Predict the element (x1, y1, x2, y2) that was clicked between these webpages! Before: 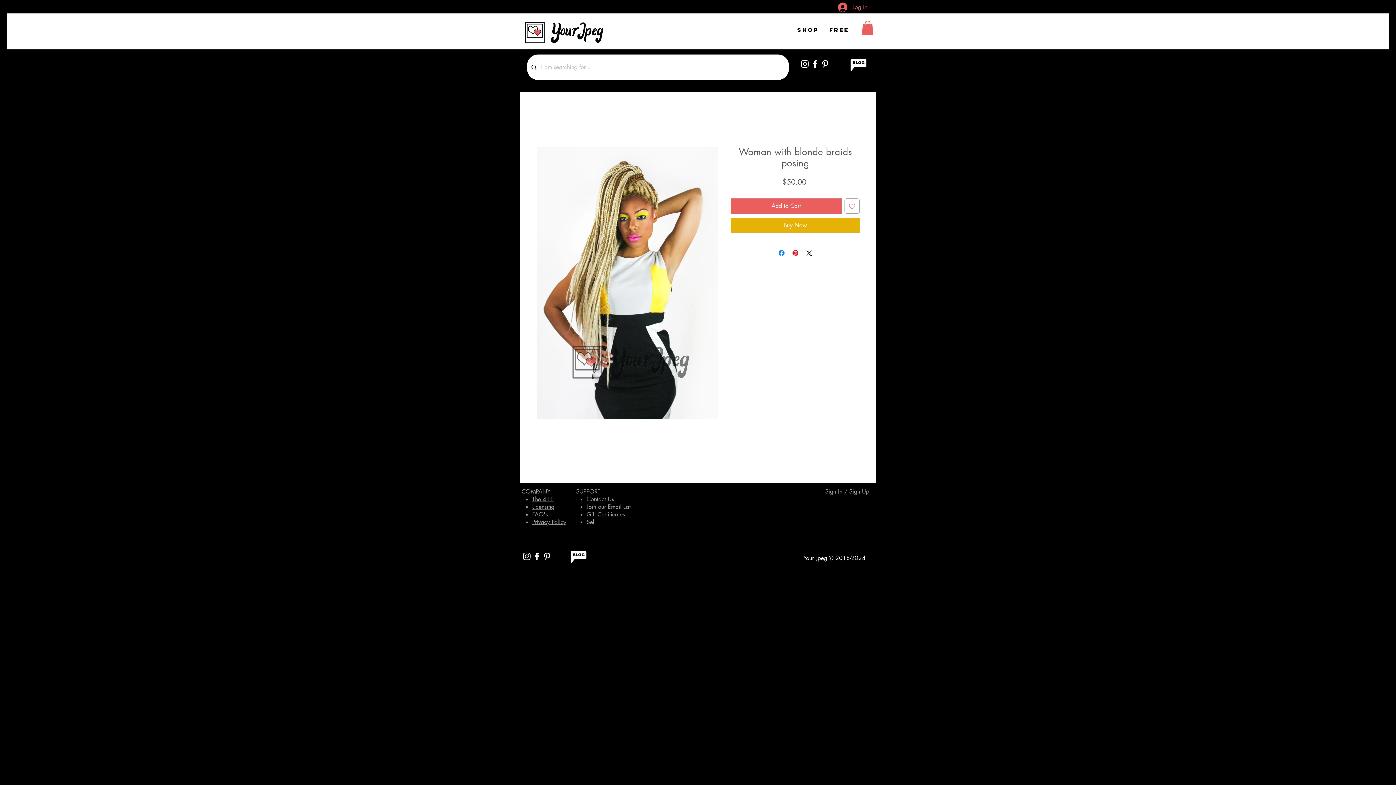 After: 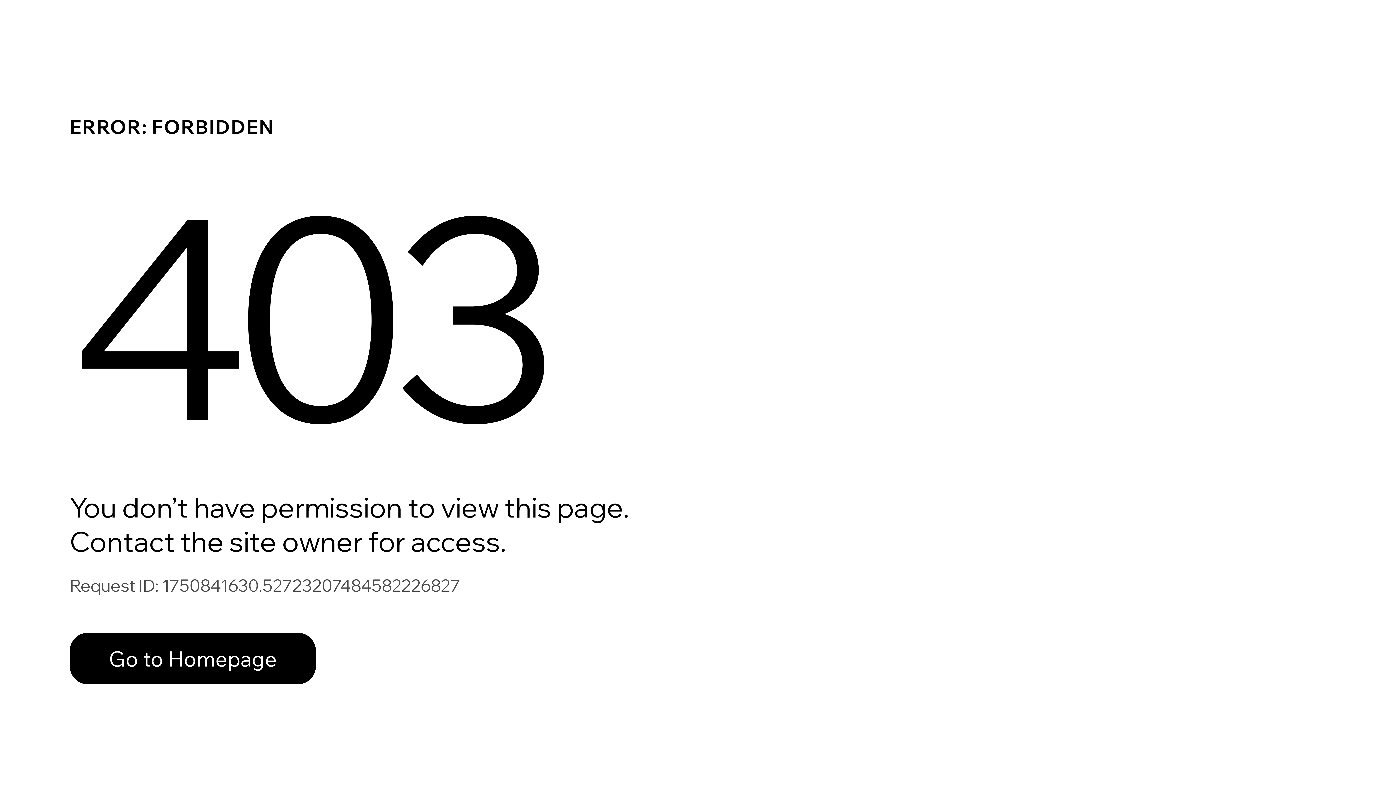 Action: bbox: (844, 488, 849, 495) label: / 